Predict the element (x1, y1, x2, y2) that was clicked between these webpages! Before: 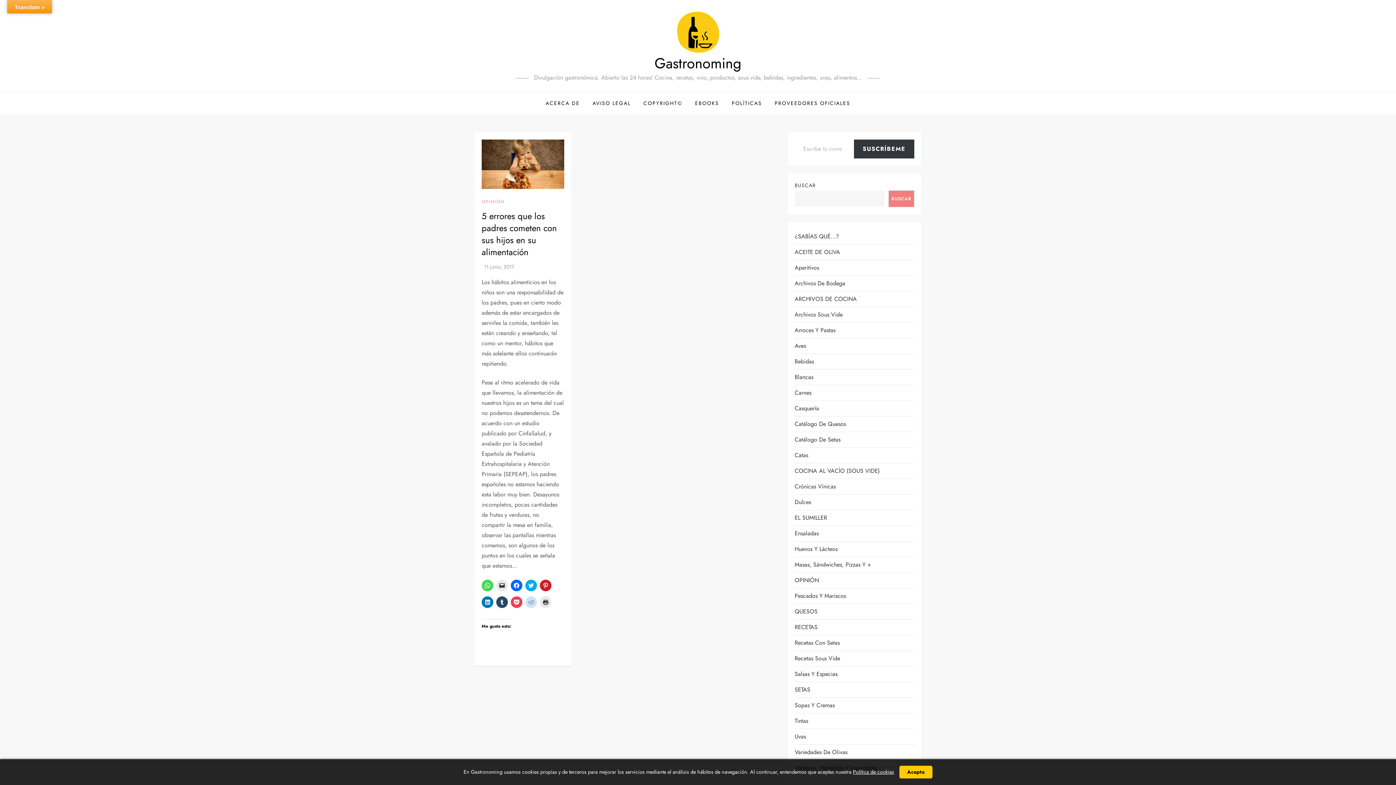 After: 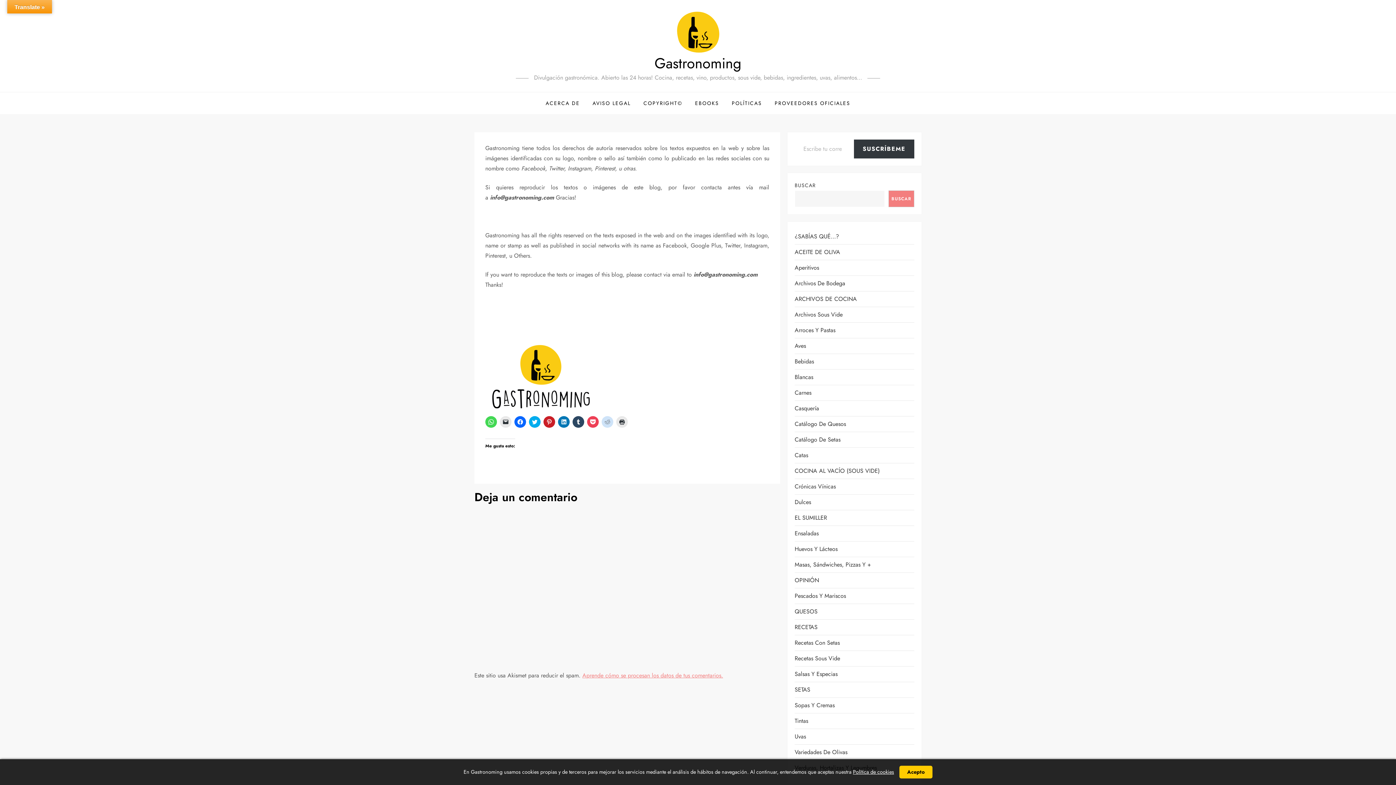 Action: label: COPYRIGHT© bbox: (638, 92, 688, 114)